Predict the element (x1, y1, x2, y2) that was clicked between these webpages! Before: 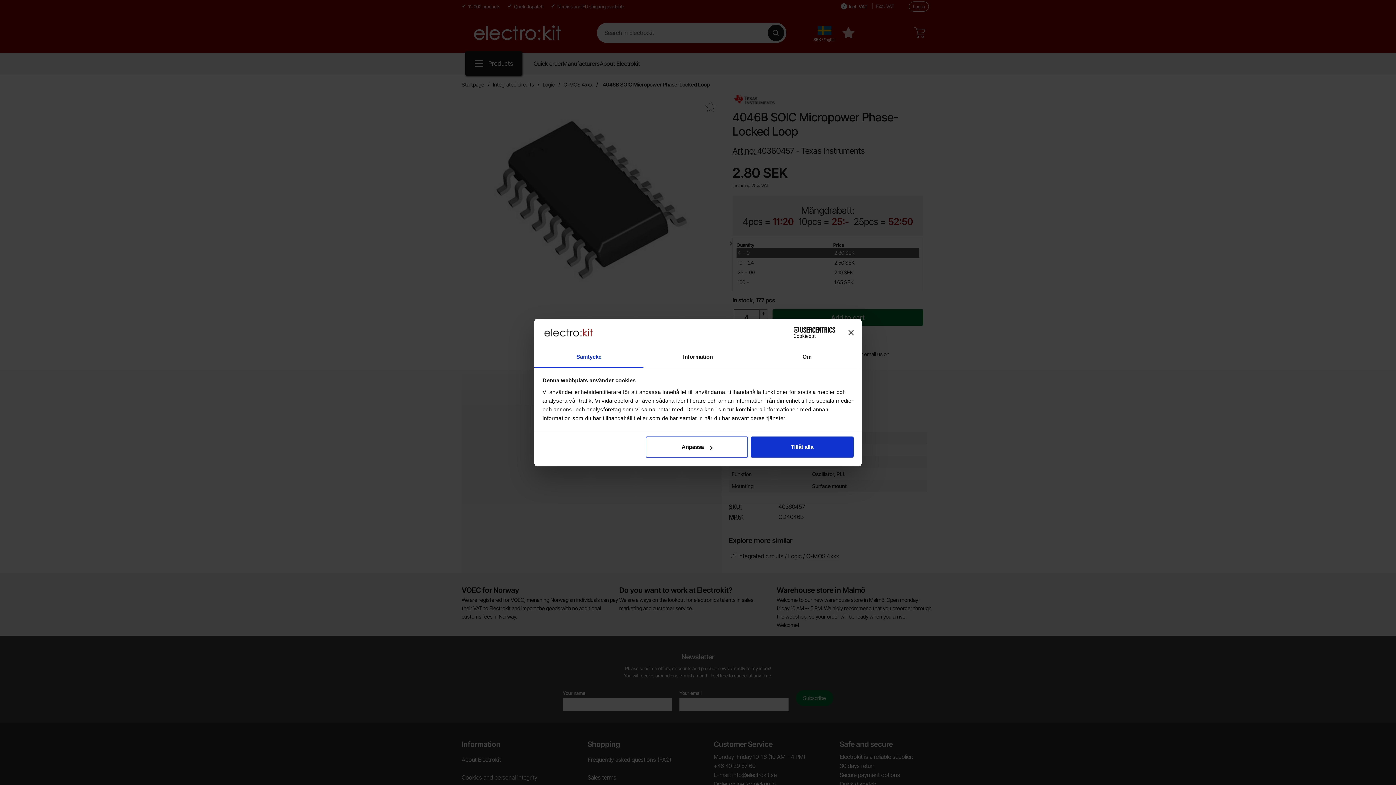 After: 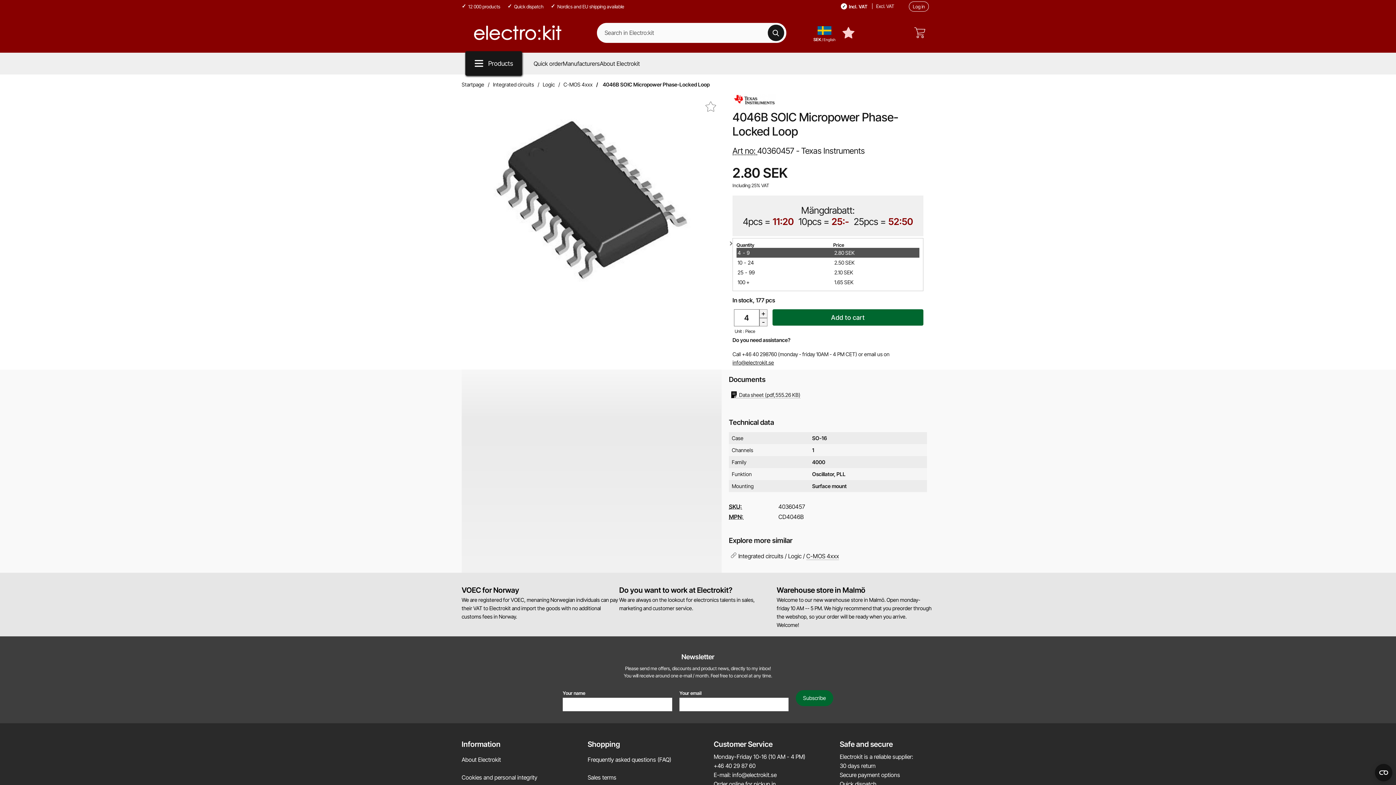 Action: bbox: (751, 436, 853, 457) label: Tillåt alla